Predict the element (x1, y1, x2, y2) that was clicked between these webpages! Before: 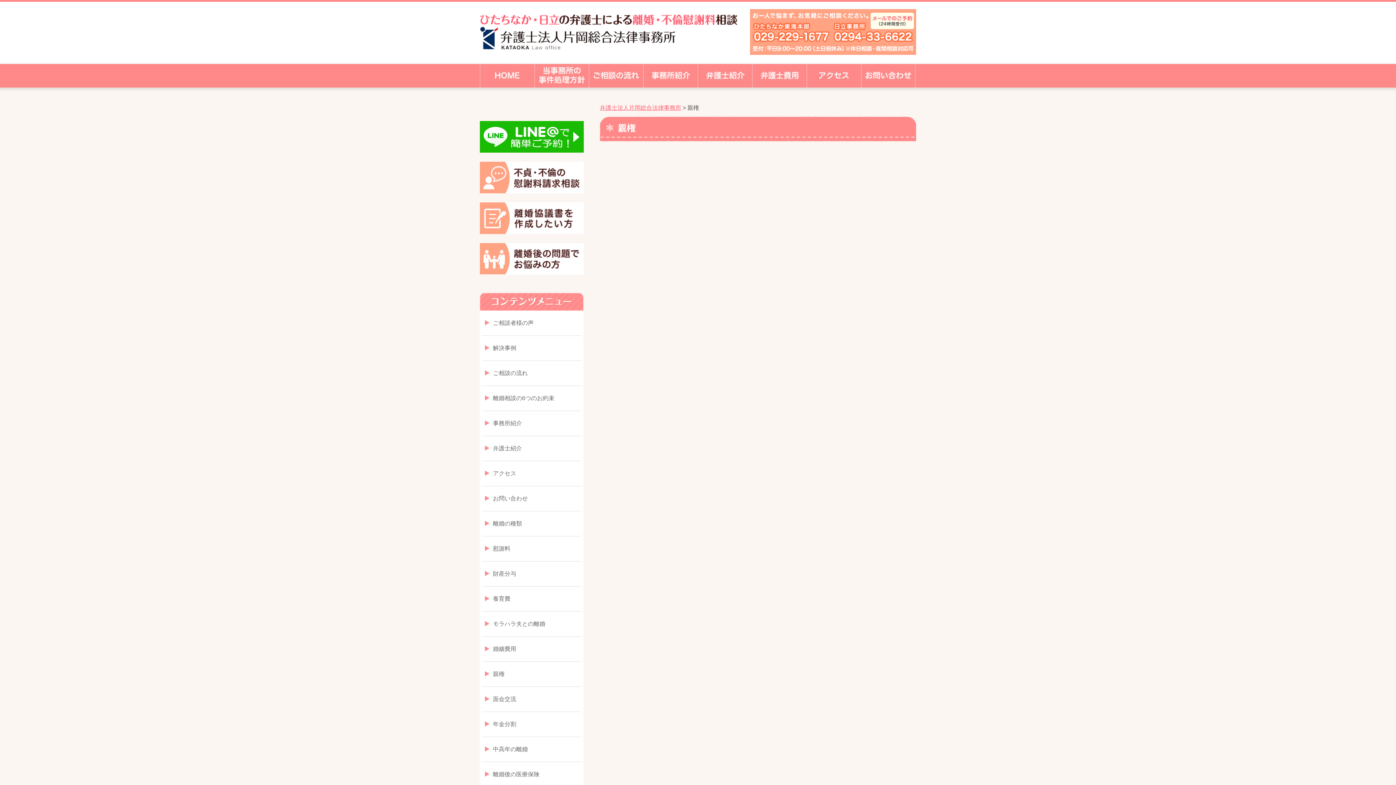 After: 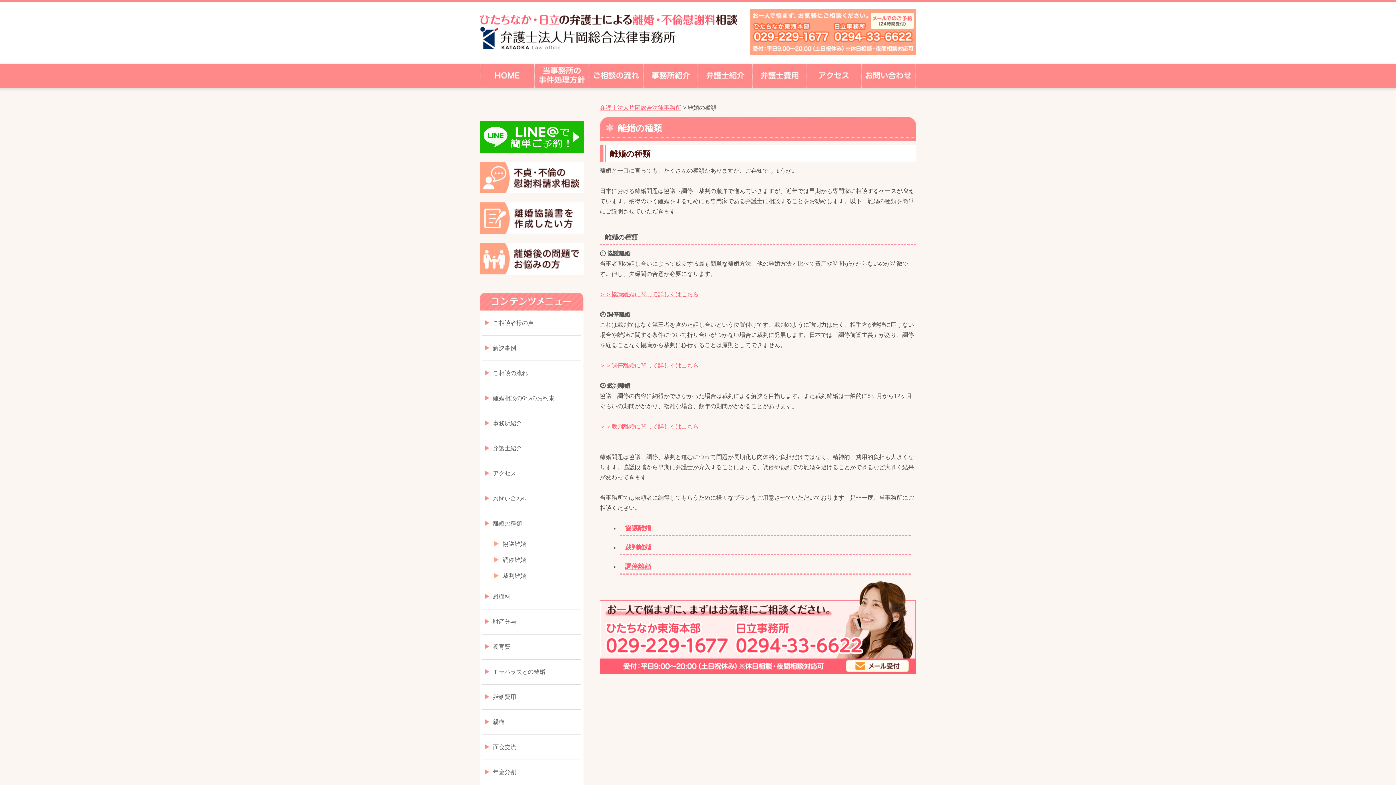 Action: bbox: (482, 511, 581, 536) label: 離婚の種類